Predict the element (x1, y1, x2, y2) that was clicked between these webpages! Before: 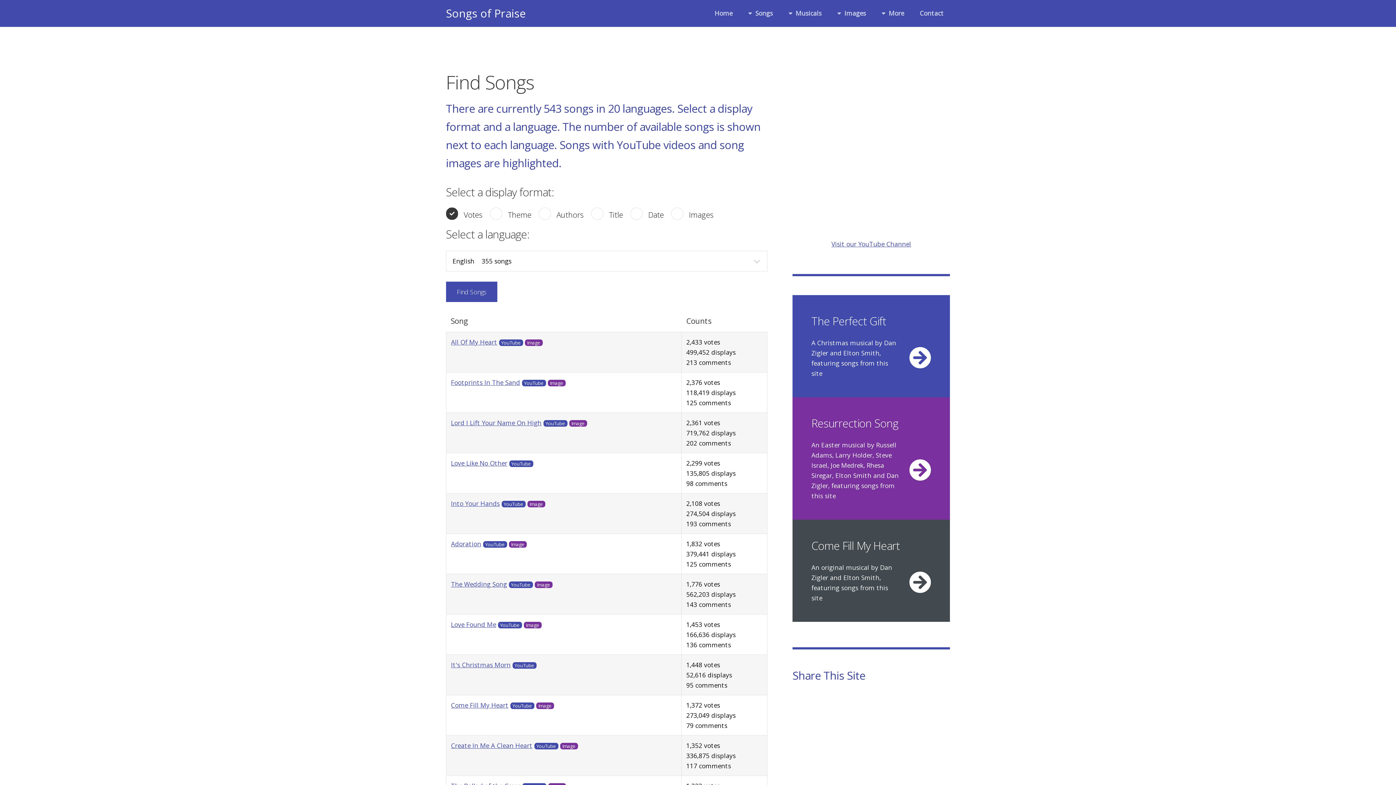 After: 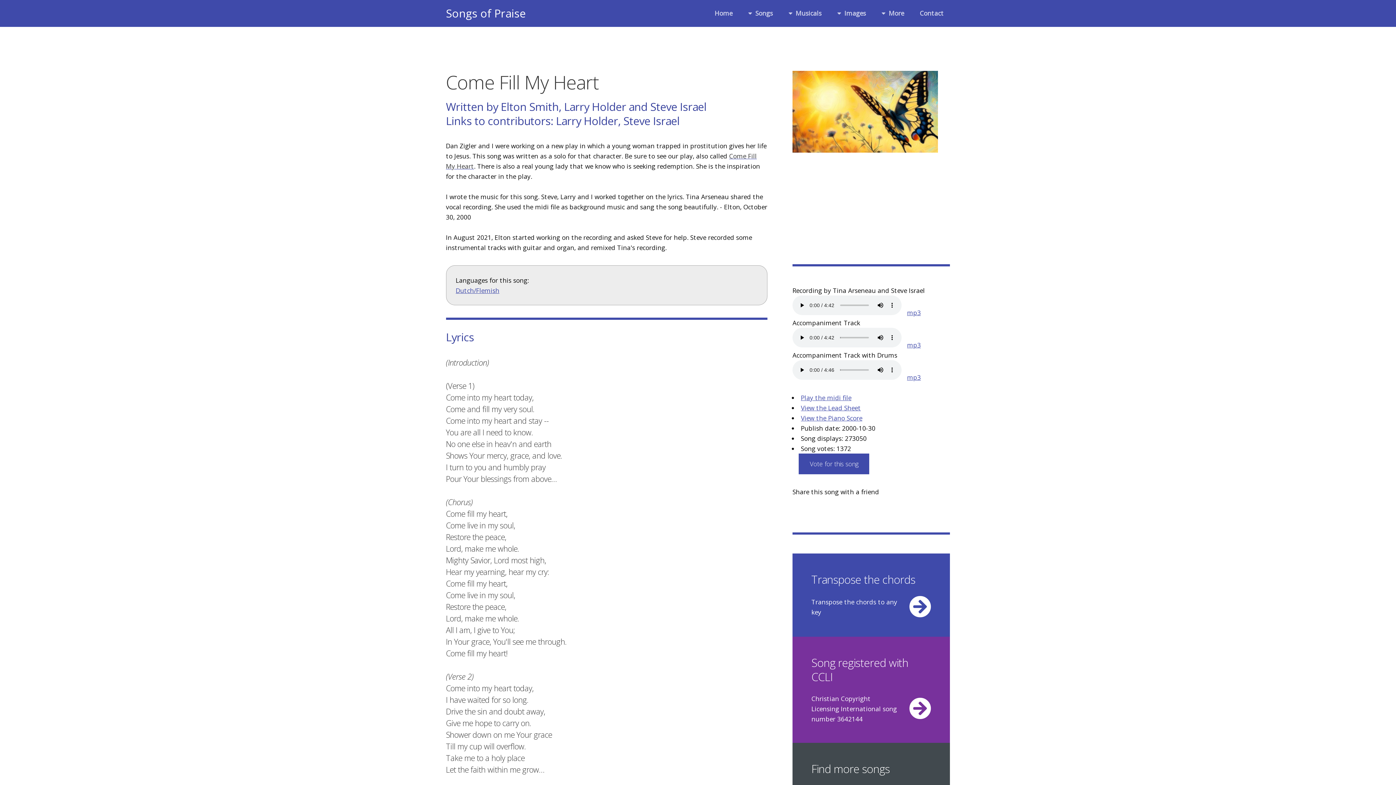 Action: label: Come Fill My Heart bbox: (4, 457, 50, 464)